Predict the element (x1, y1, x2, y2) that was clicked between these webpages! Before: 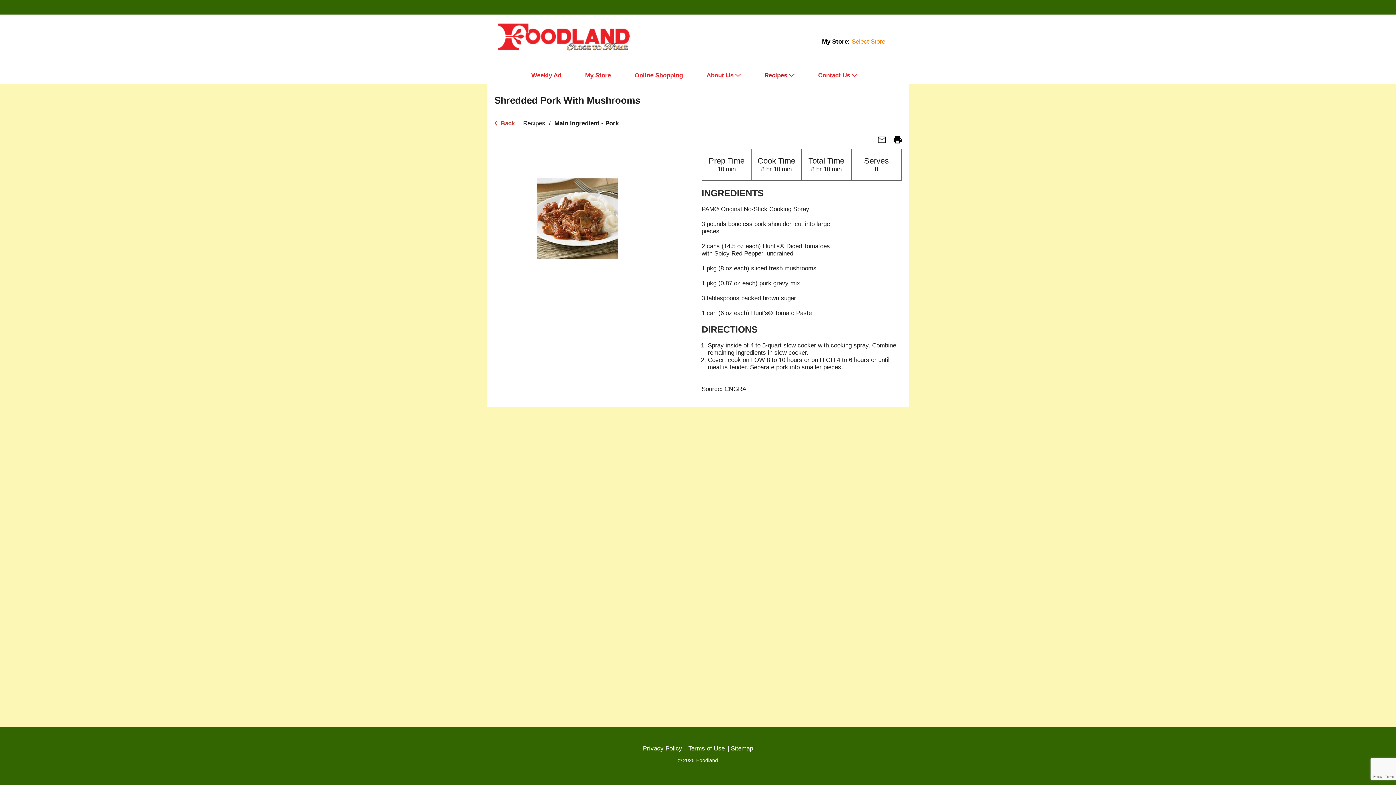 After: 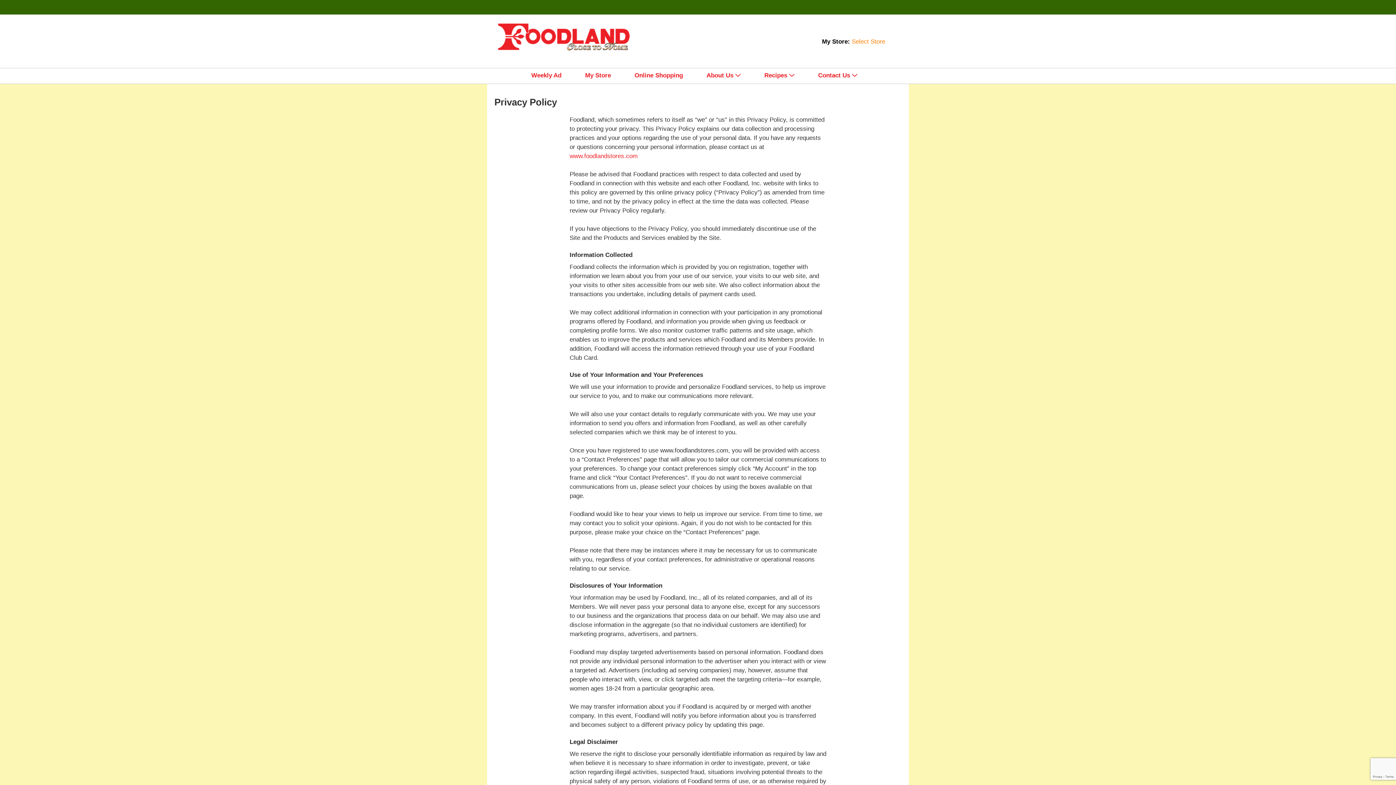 Action: bbox: (643, 745, 682, 752) label: Privacy Policy